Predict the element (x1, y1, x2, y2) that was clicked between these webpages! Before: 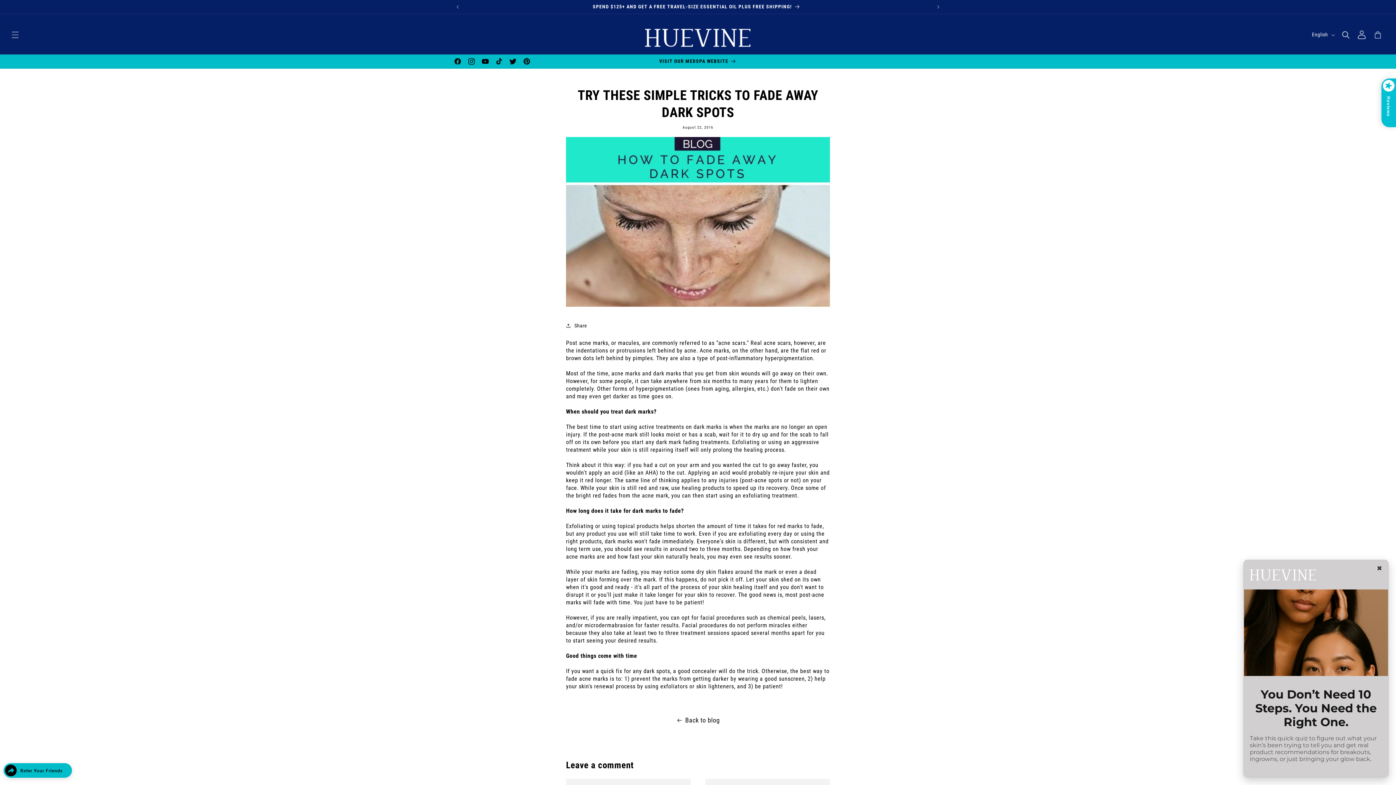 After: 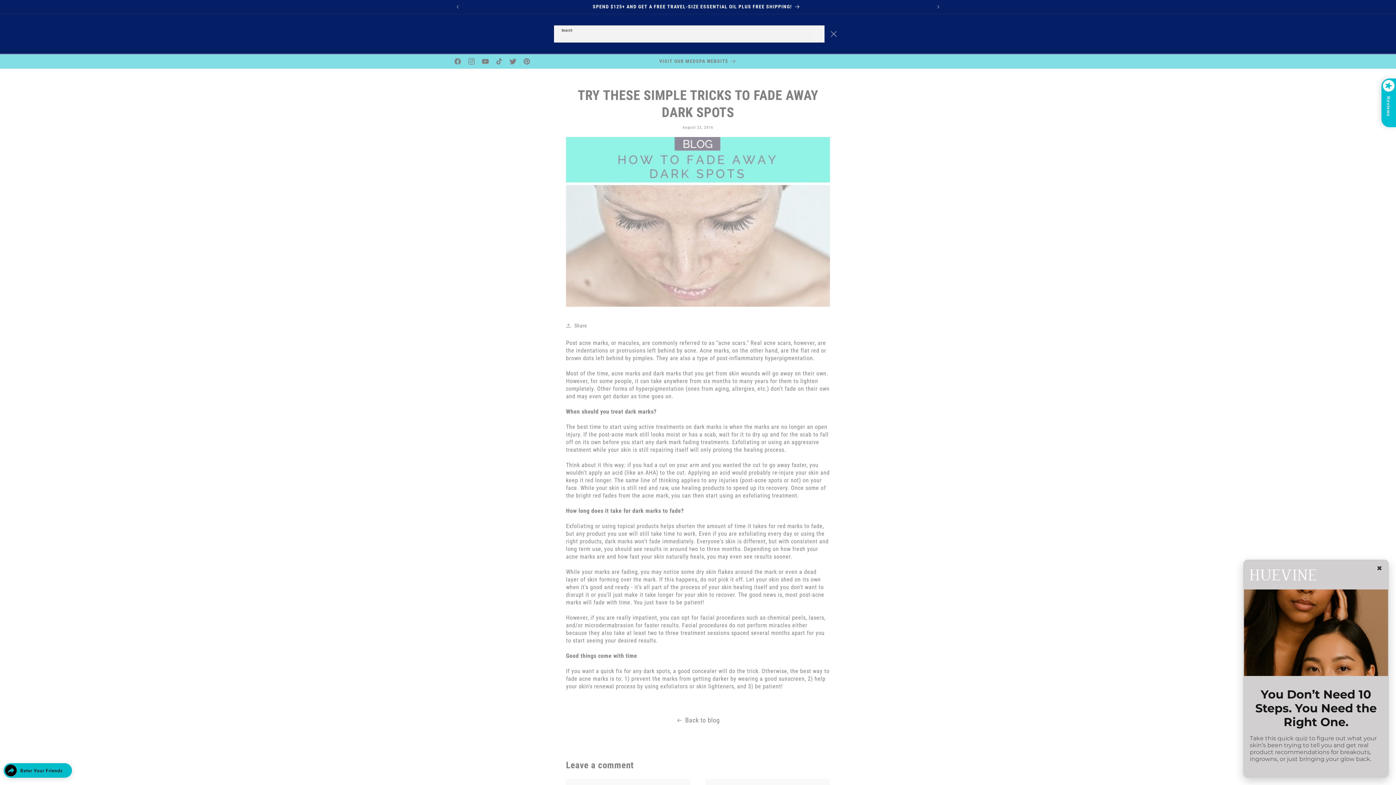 Action: bbox: (1338, 26, 1354, 42) label: Search